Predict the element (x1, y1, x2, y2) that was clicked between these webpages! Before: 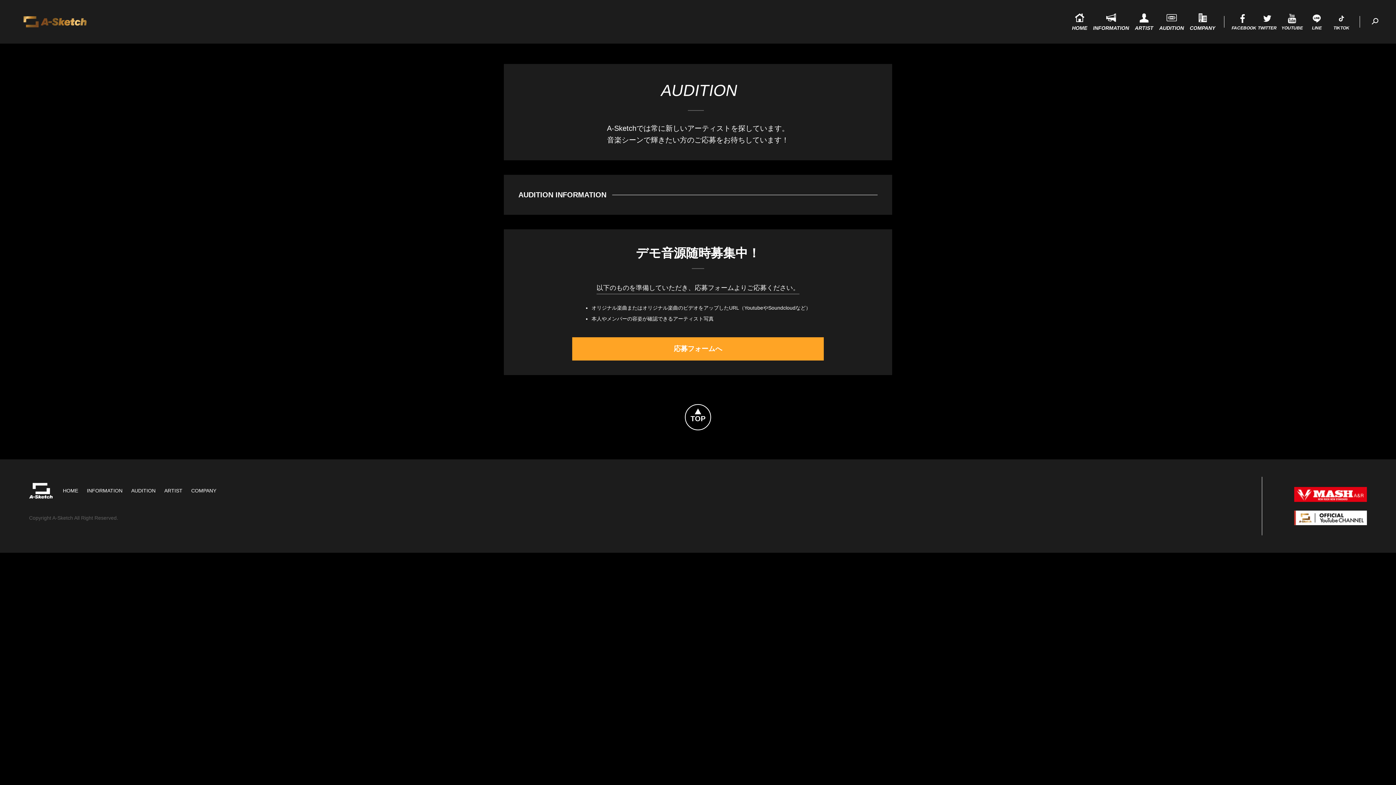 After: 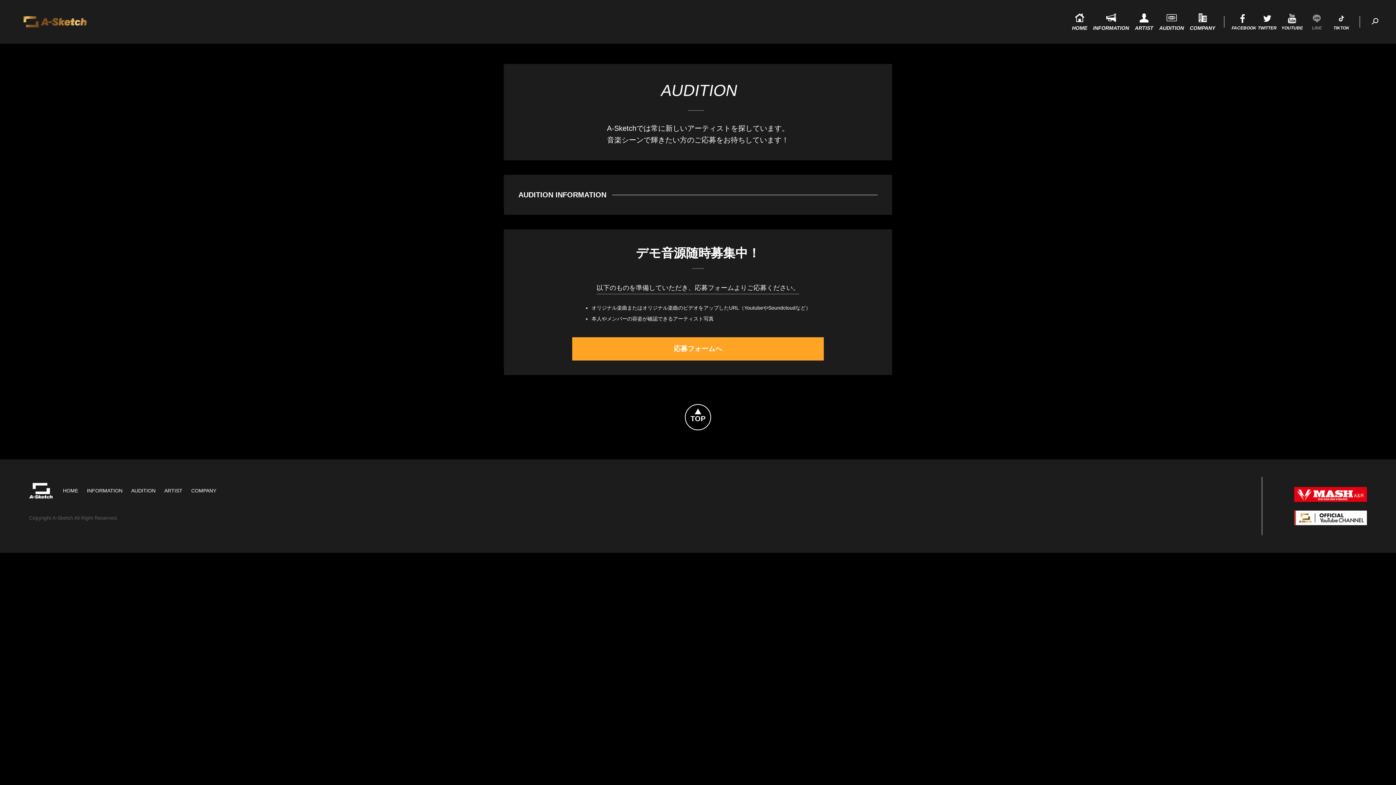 Action: label: LINE bbox: (1306, 12, 1328, 31)